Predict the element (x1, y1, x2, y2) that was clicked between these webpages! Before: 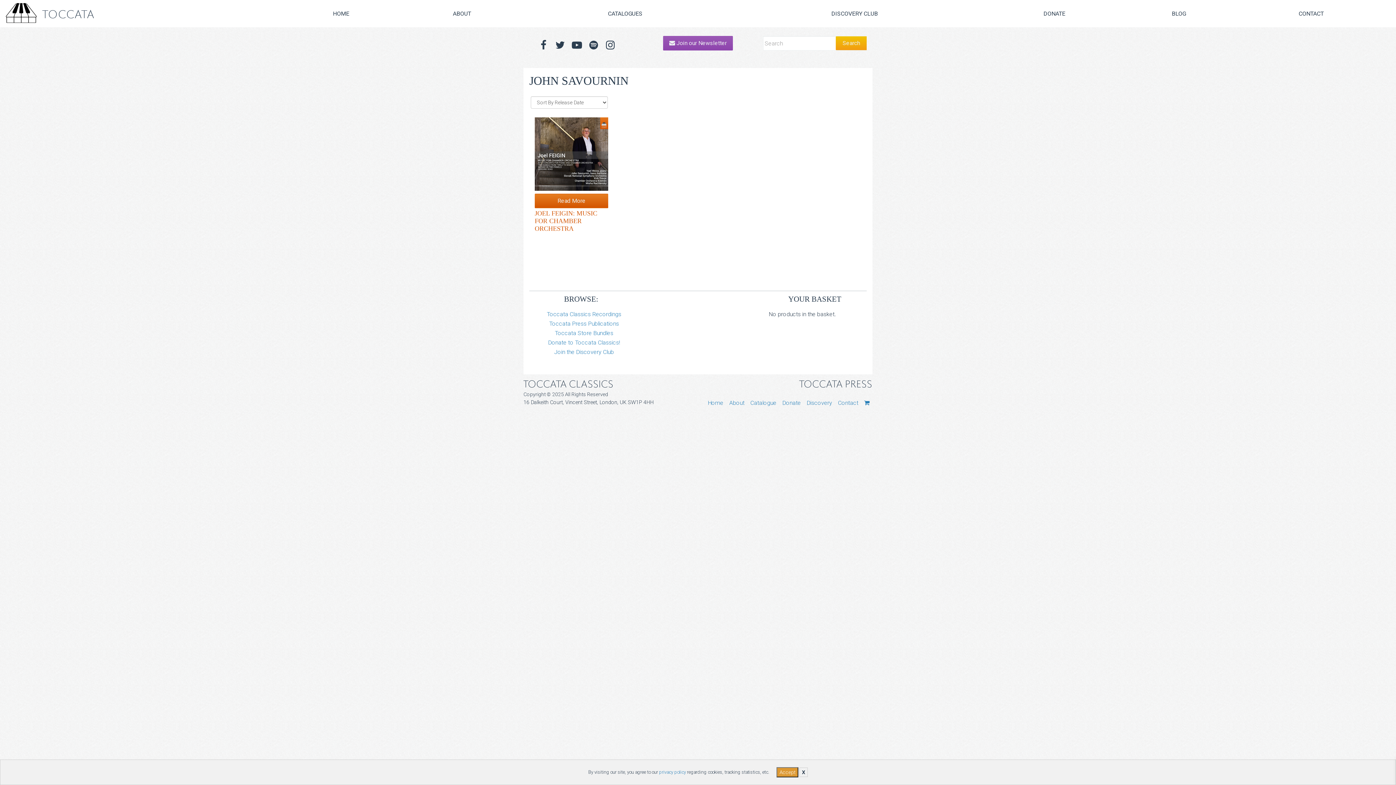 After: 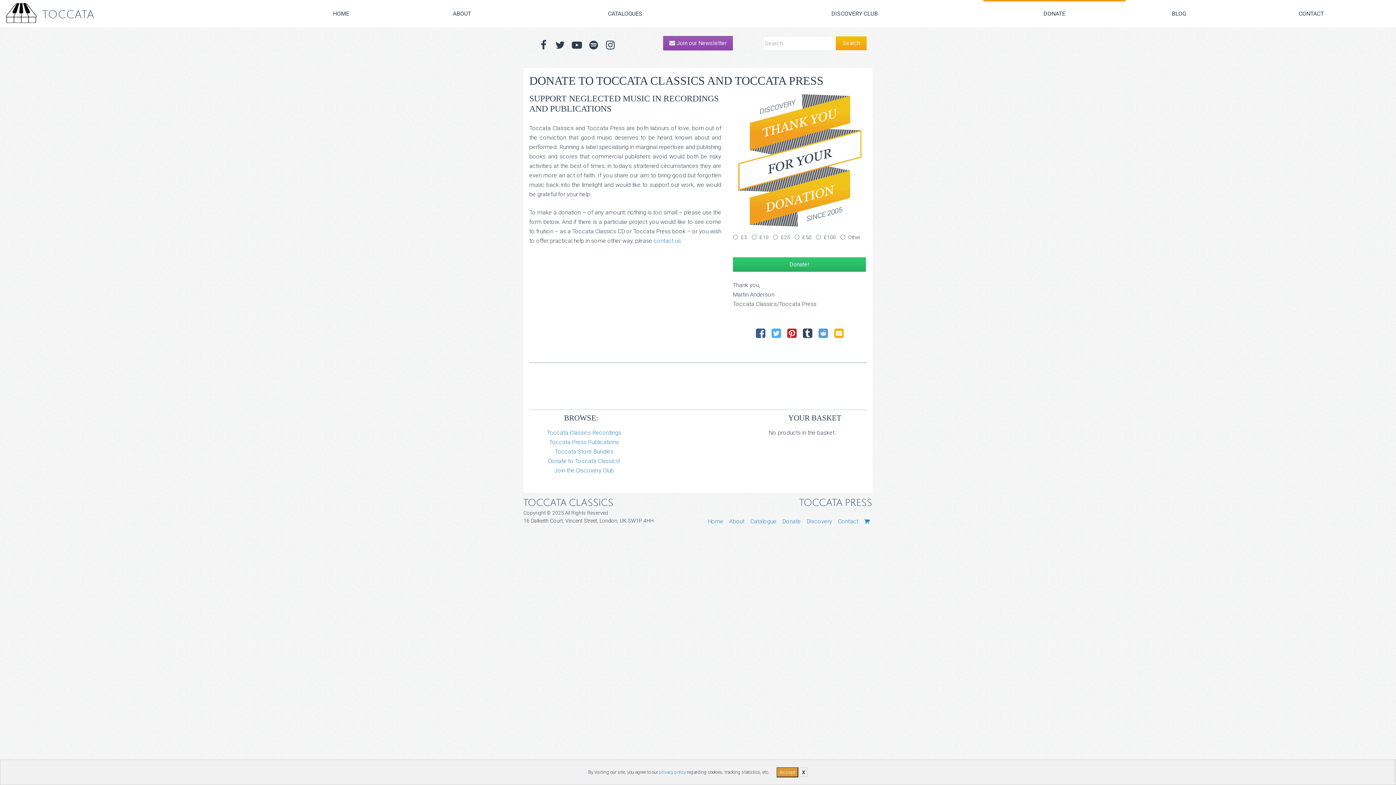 Action: bbox: (548, 339, 620, 346) label: Donate to Toccata Classics!